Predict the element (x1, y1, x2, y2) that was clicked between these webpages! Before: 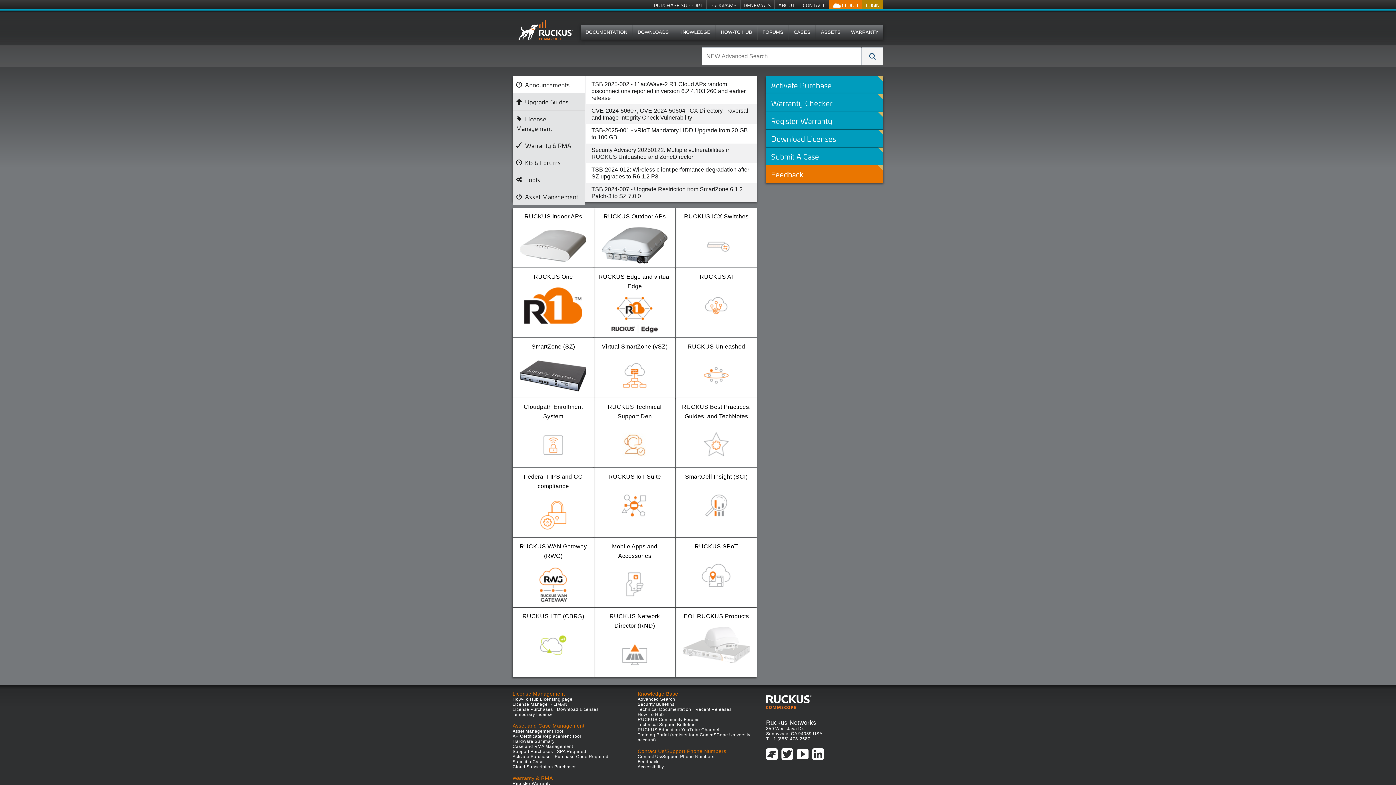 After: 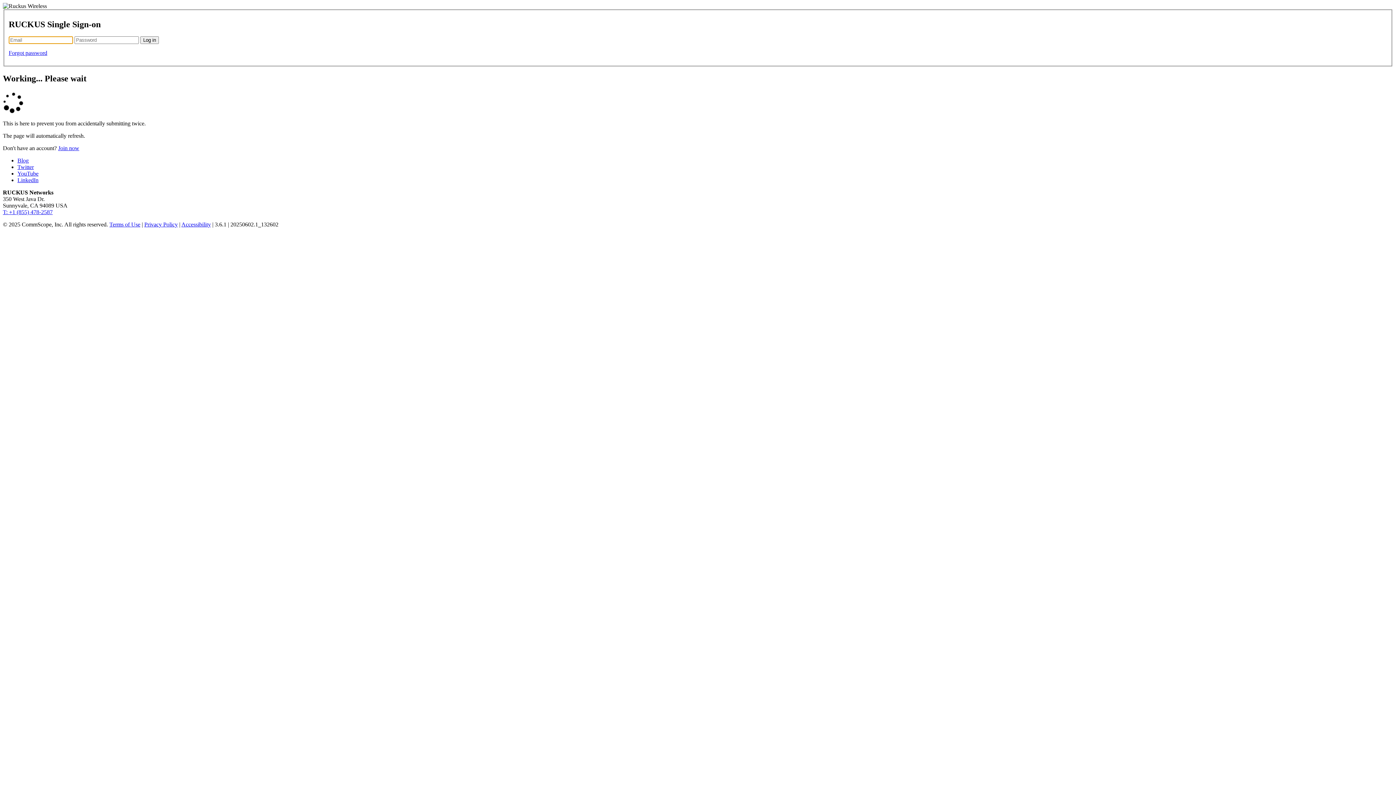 Action: label: Register Warranty bbox: (765, 112, 883, 129)